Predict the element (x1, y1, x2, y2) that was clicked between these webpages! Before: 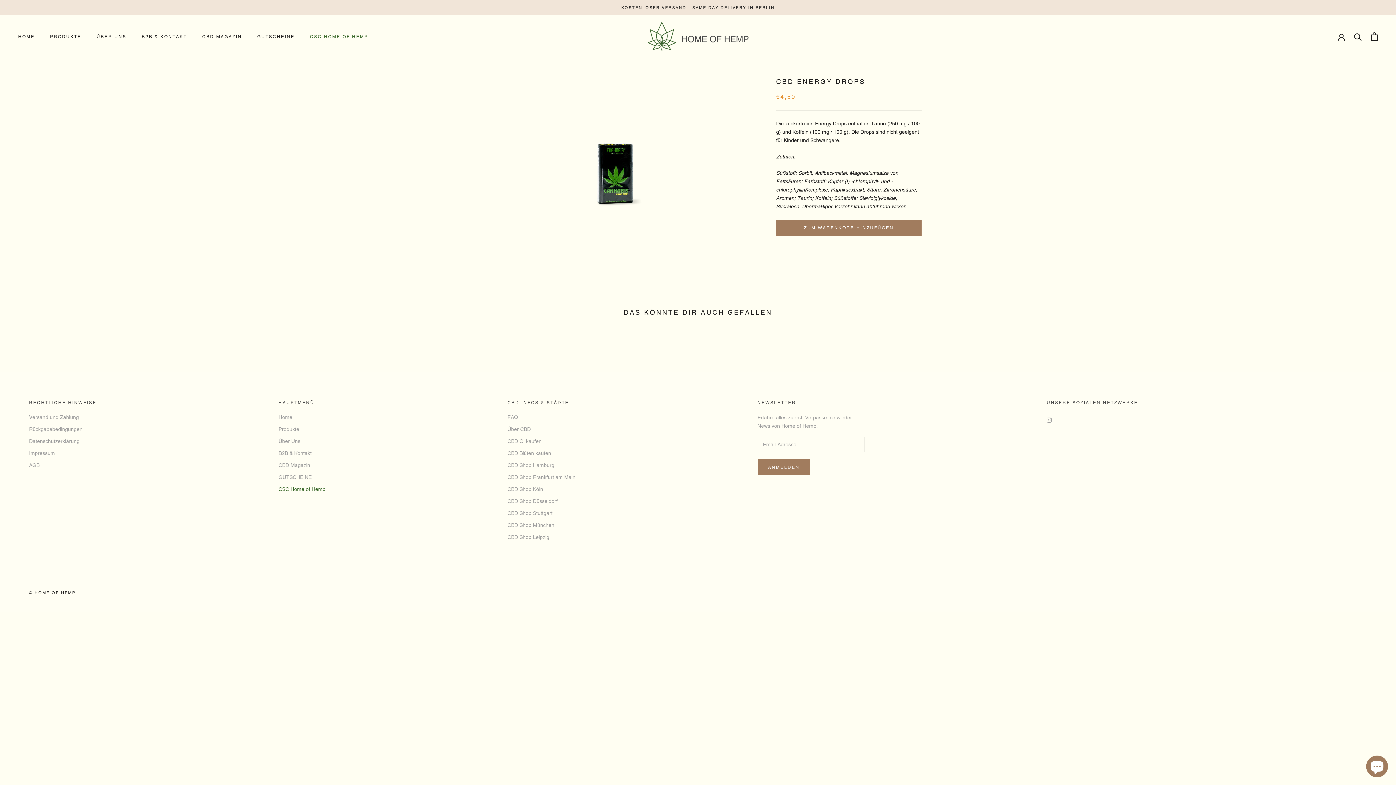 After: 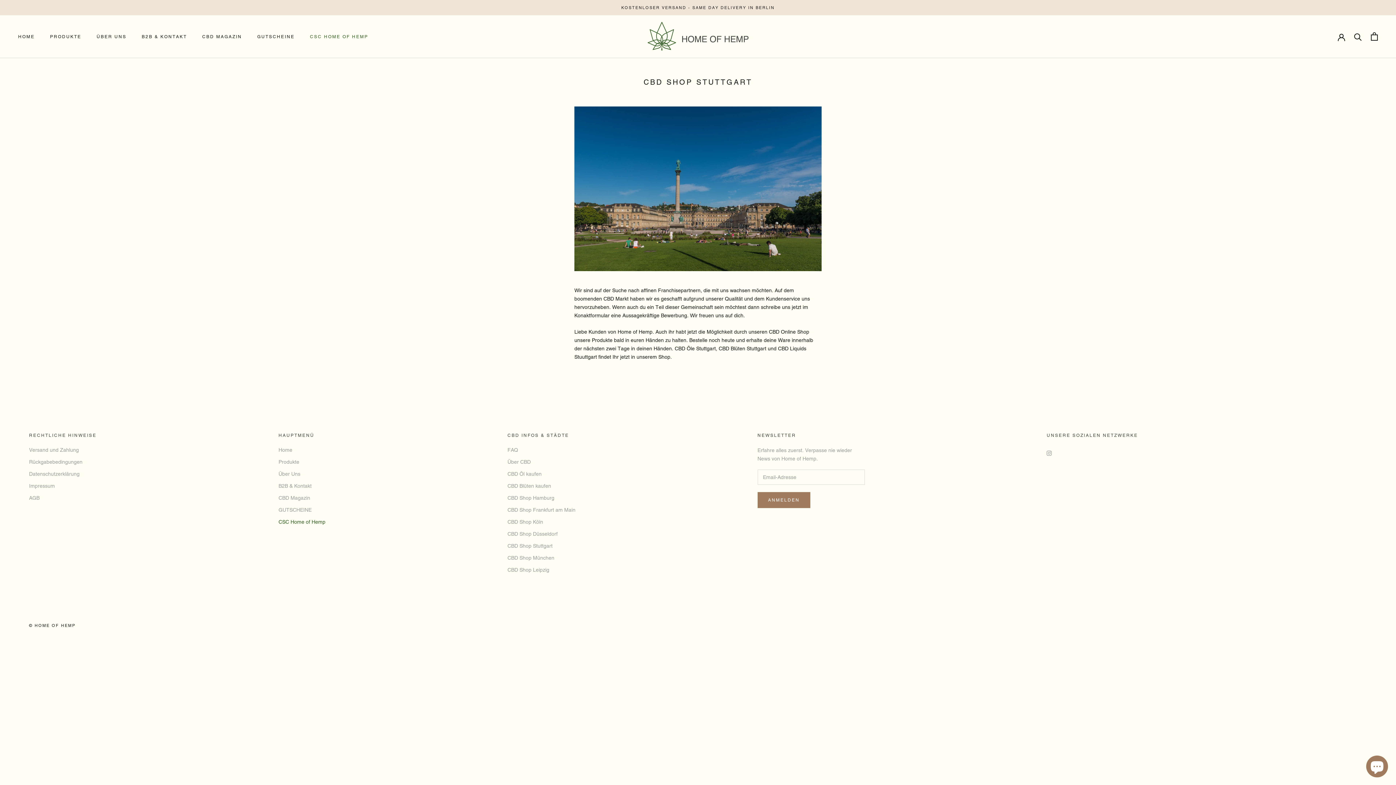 Action: bbox: (507, 509, 575, 517) label: CBD Shop Stuttgart